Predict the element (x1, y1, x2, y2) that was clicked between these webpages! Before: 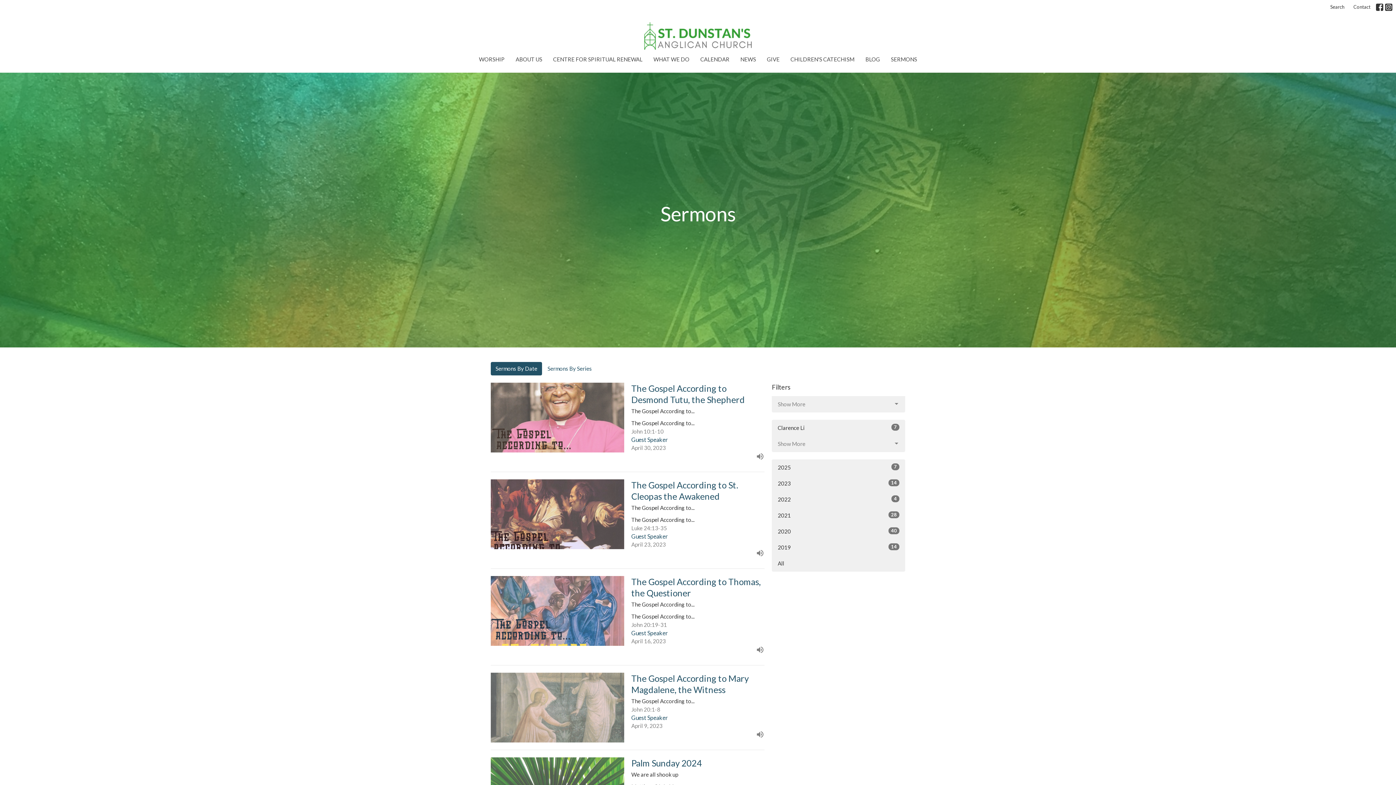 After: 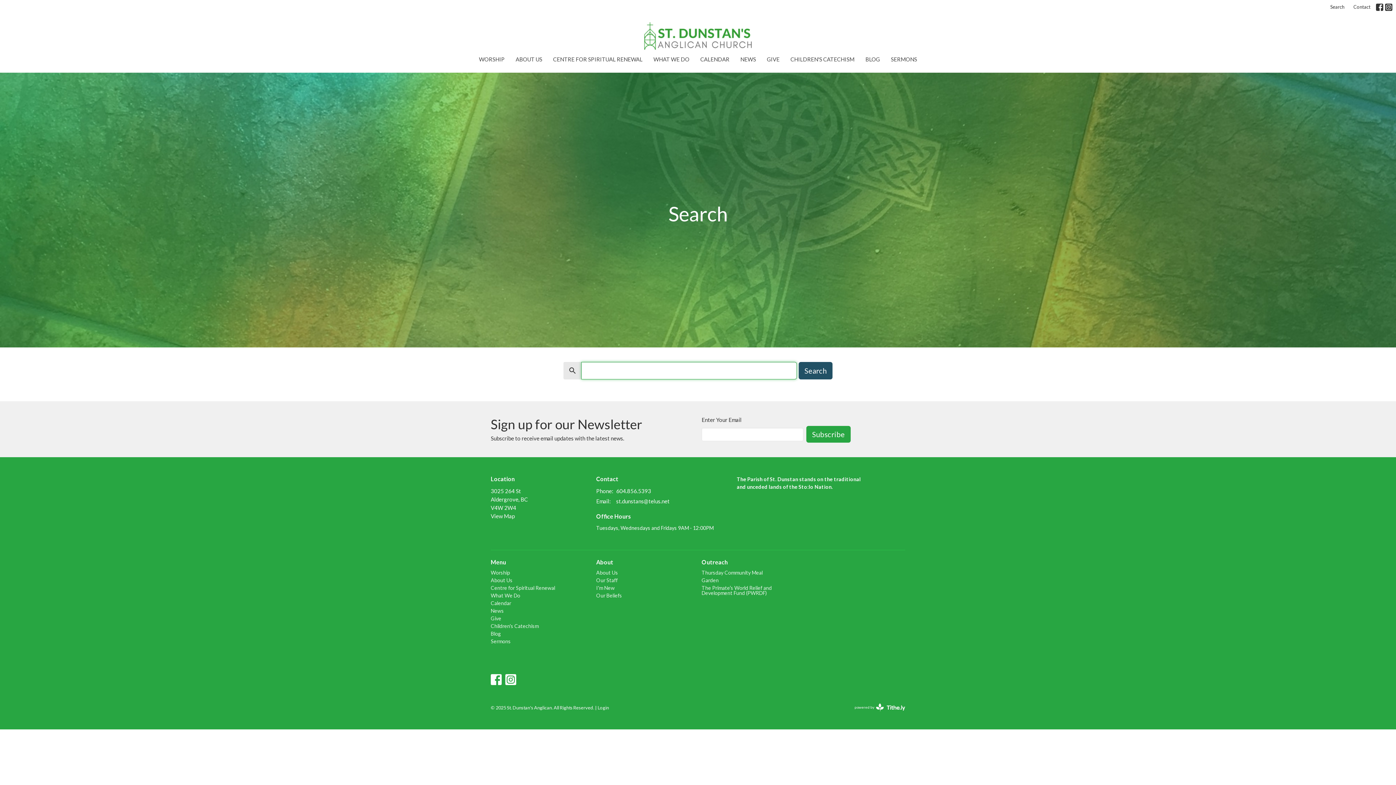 Action: label: Search bbox: (1326, 1, 1348, 12)